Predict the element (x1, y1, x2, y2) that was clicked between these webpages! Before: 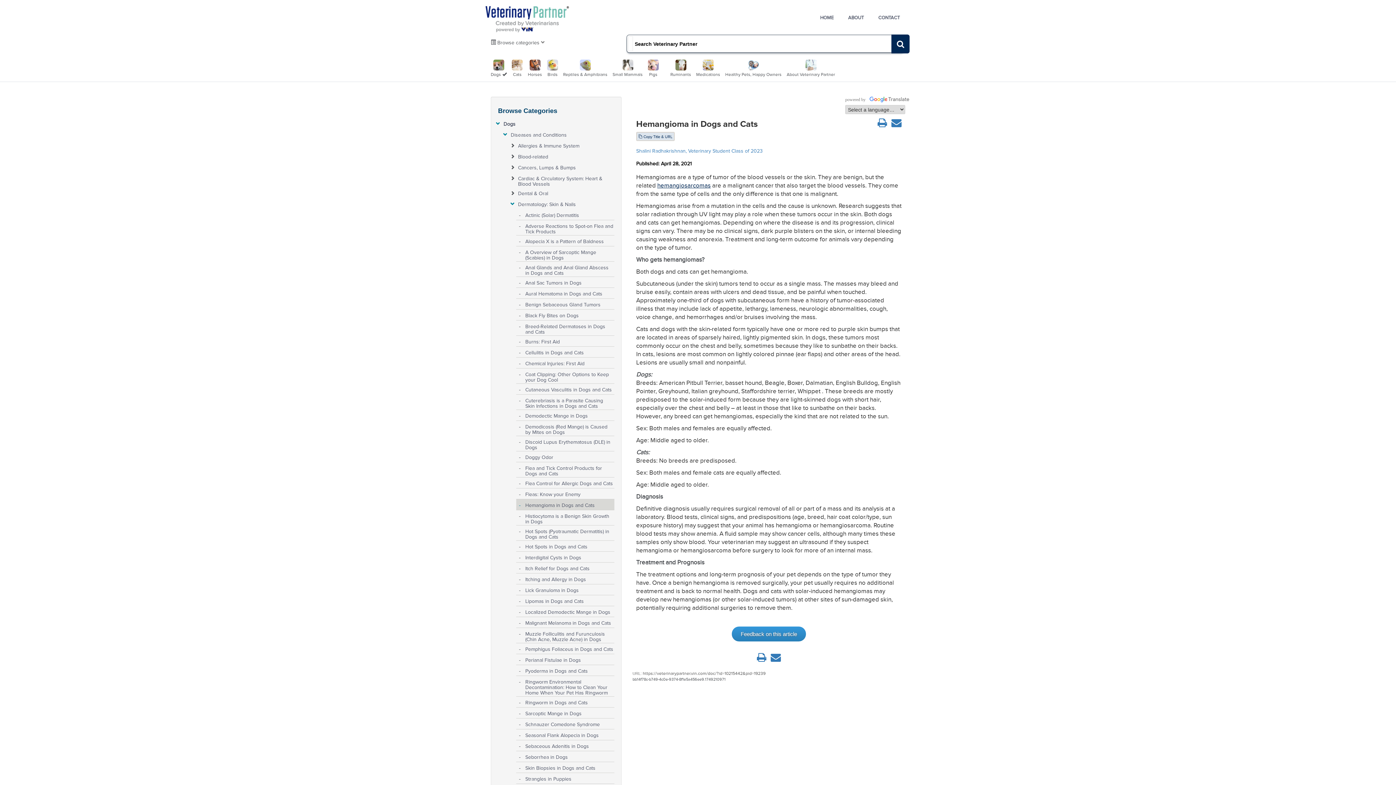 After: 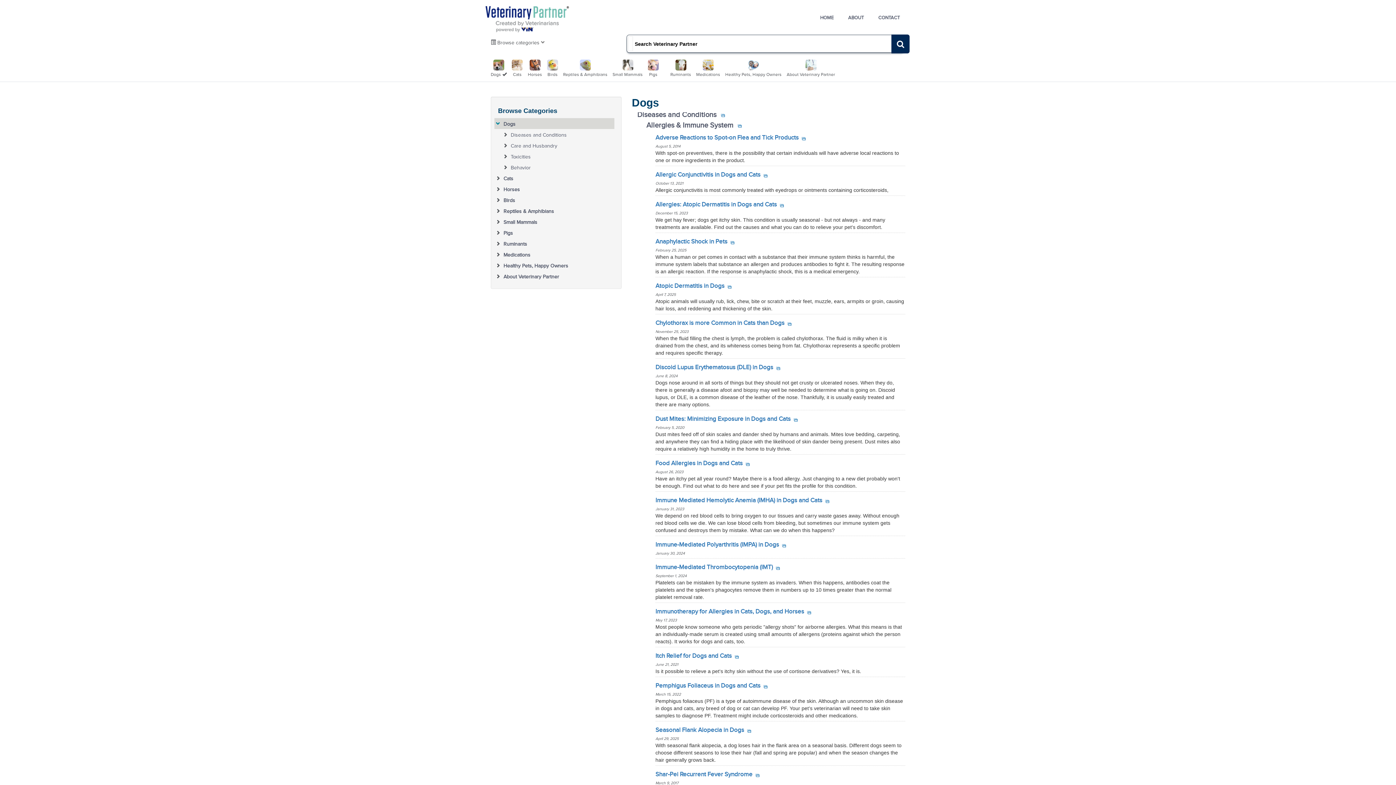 Action: bbox: (503, 118, 613, 126) label: Dogs